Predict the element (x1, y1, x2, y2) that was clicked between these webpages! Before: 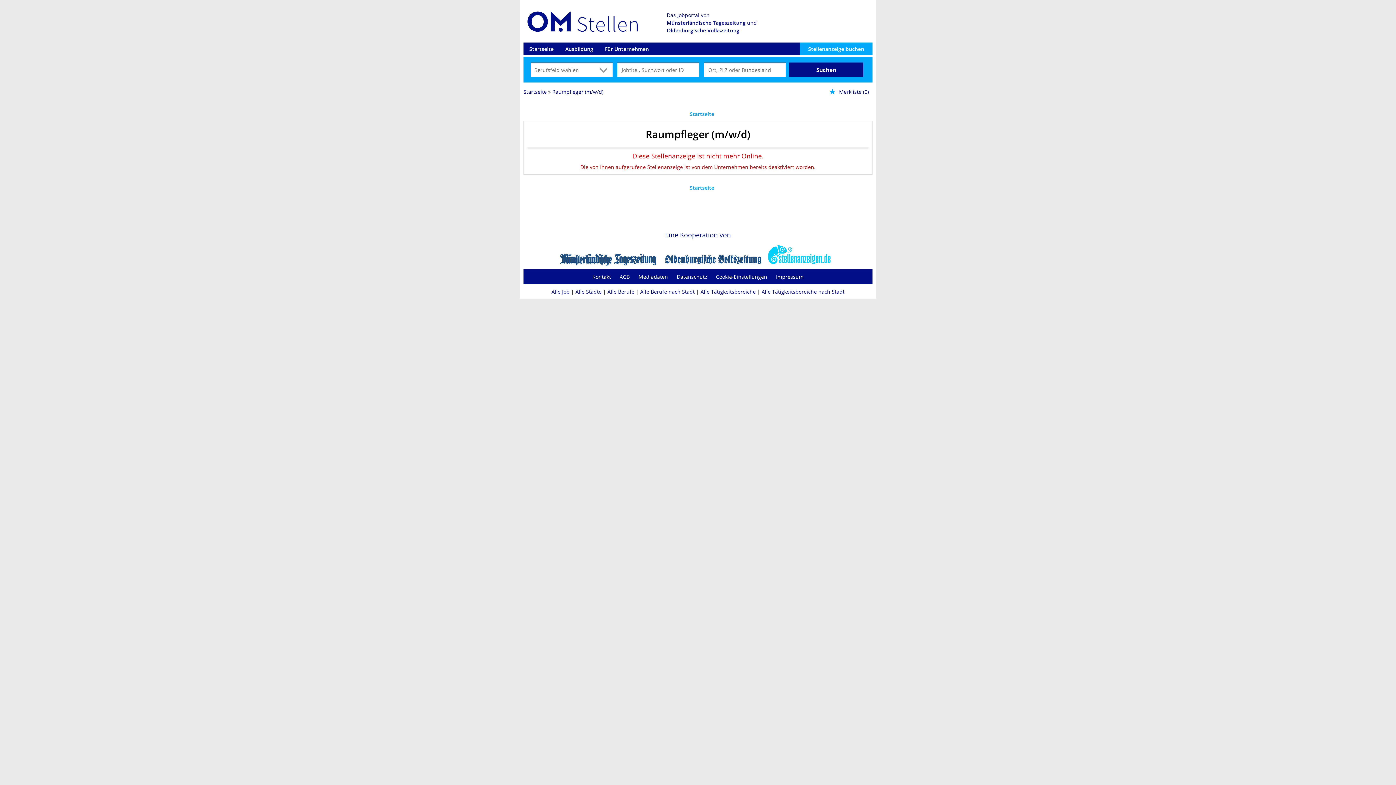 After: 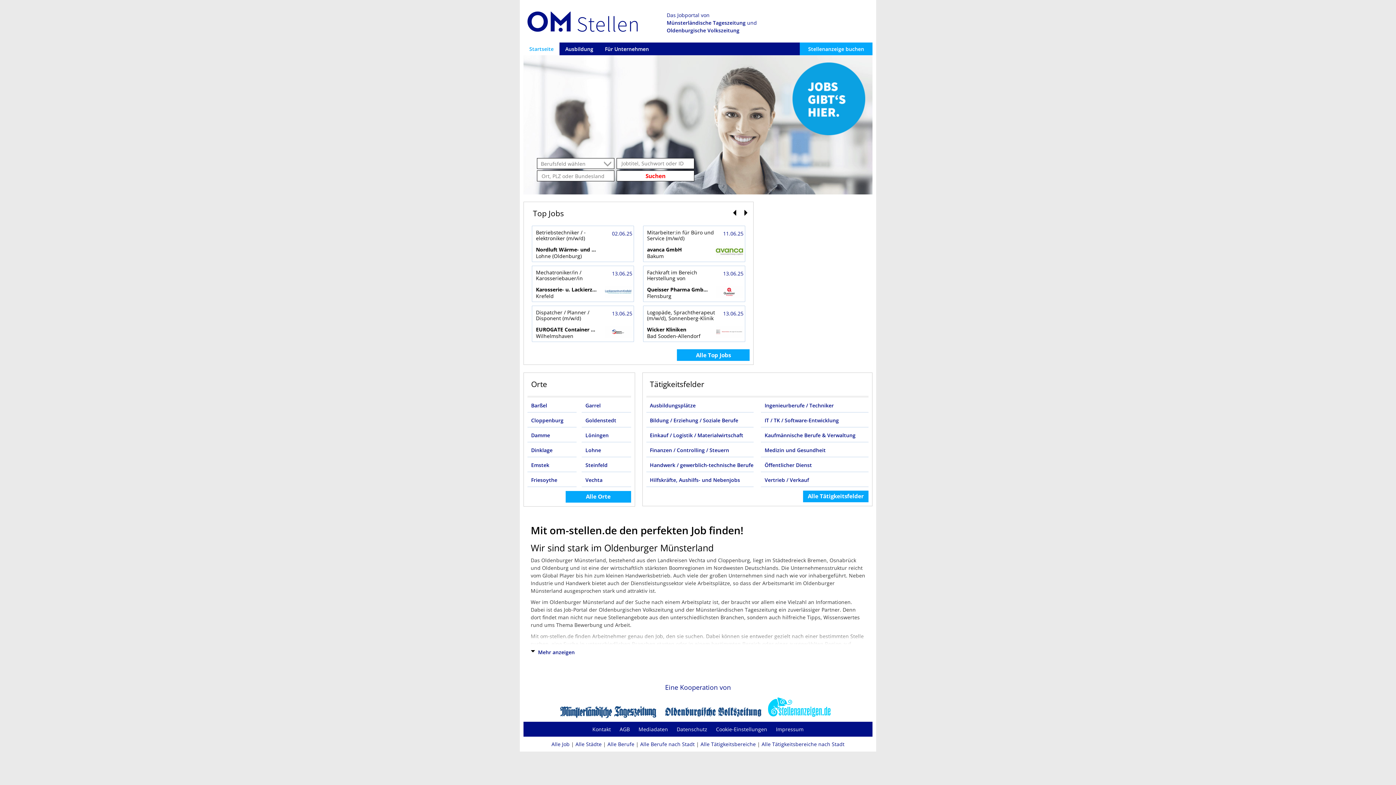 Action: label: Startseite  bbox: (523, 88, 548, 95)